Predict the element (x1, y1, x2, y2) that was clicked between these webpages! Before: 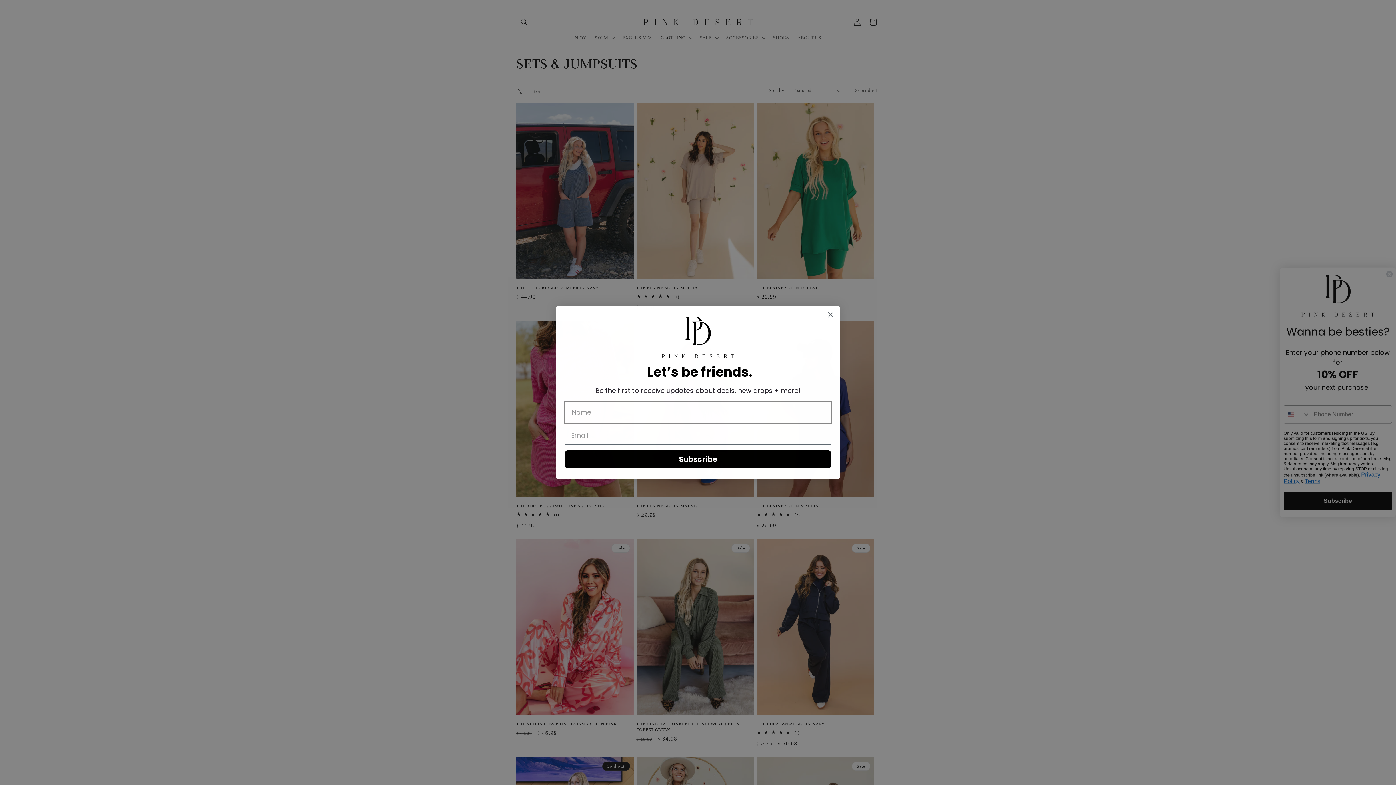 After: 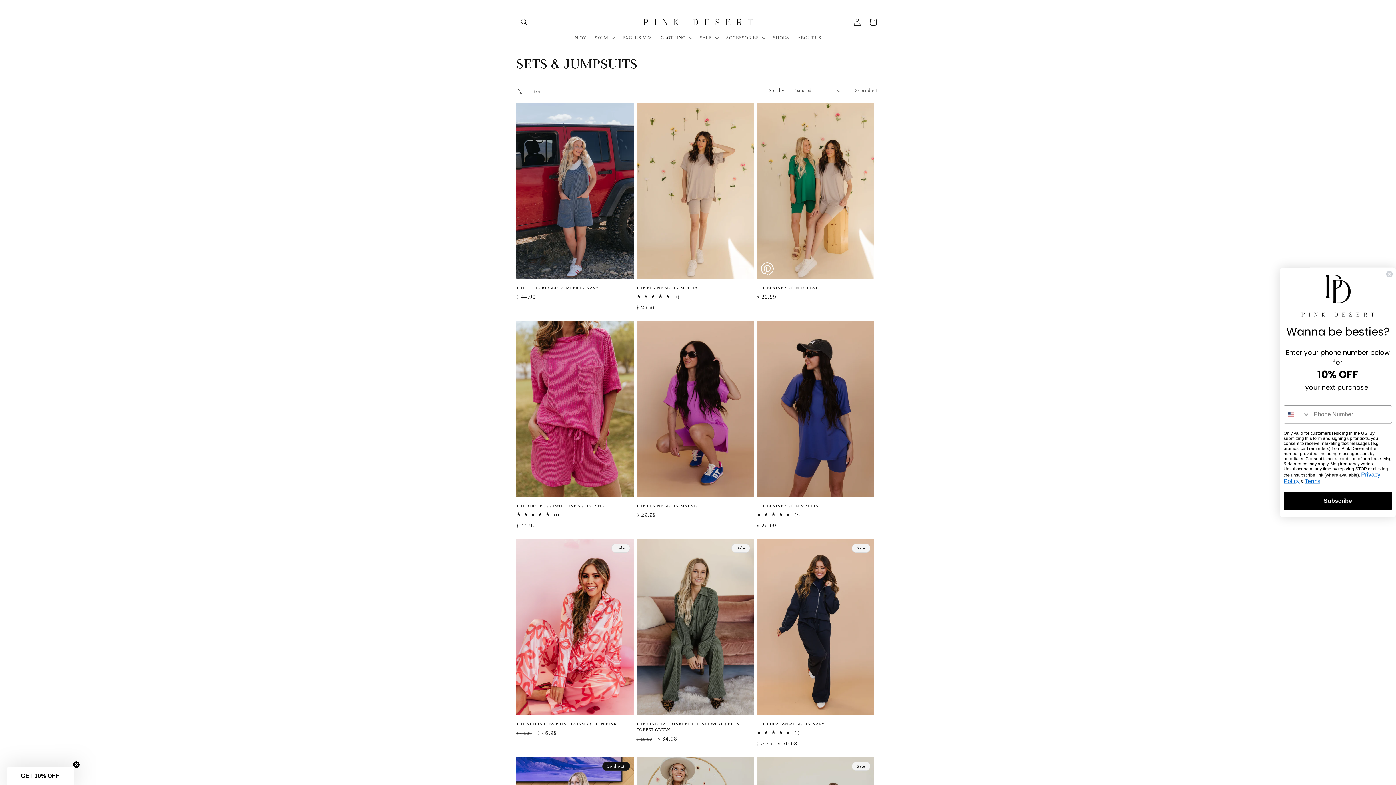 Action: label: Close dialog bbox: (824, 308, 837, 321)